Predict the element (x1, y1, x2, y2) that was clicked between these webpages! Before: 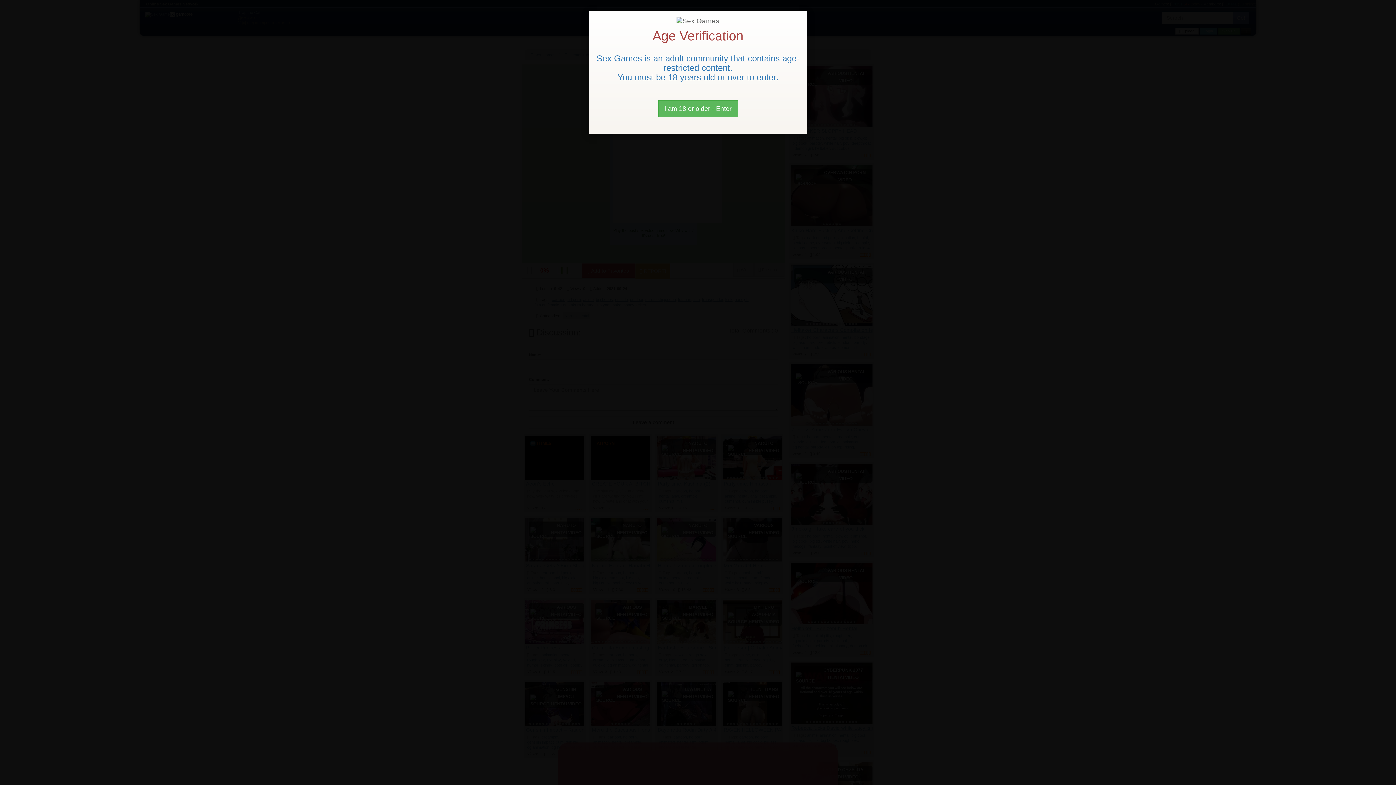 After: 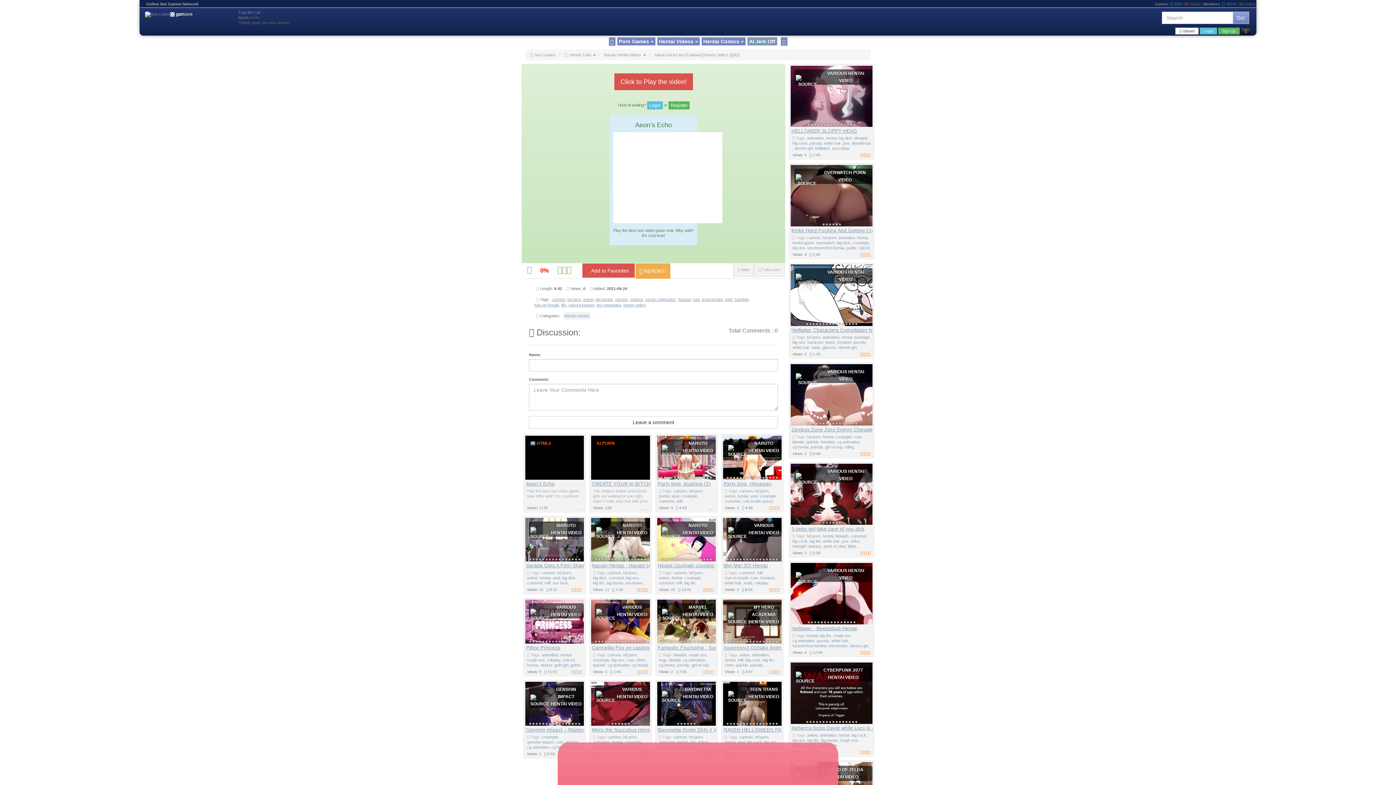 Action: bbox: (658, 100, 738, 117) label: Close